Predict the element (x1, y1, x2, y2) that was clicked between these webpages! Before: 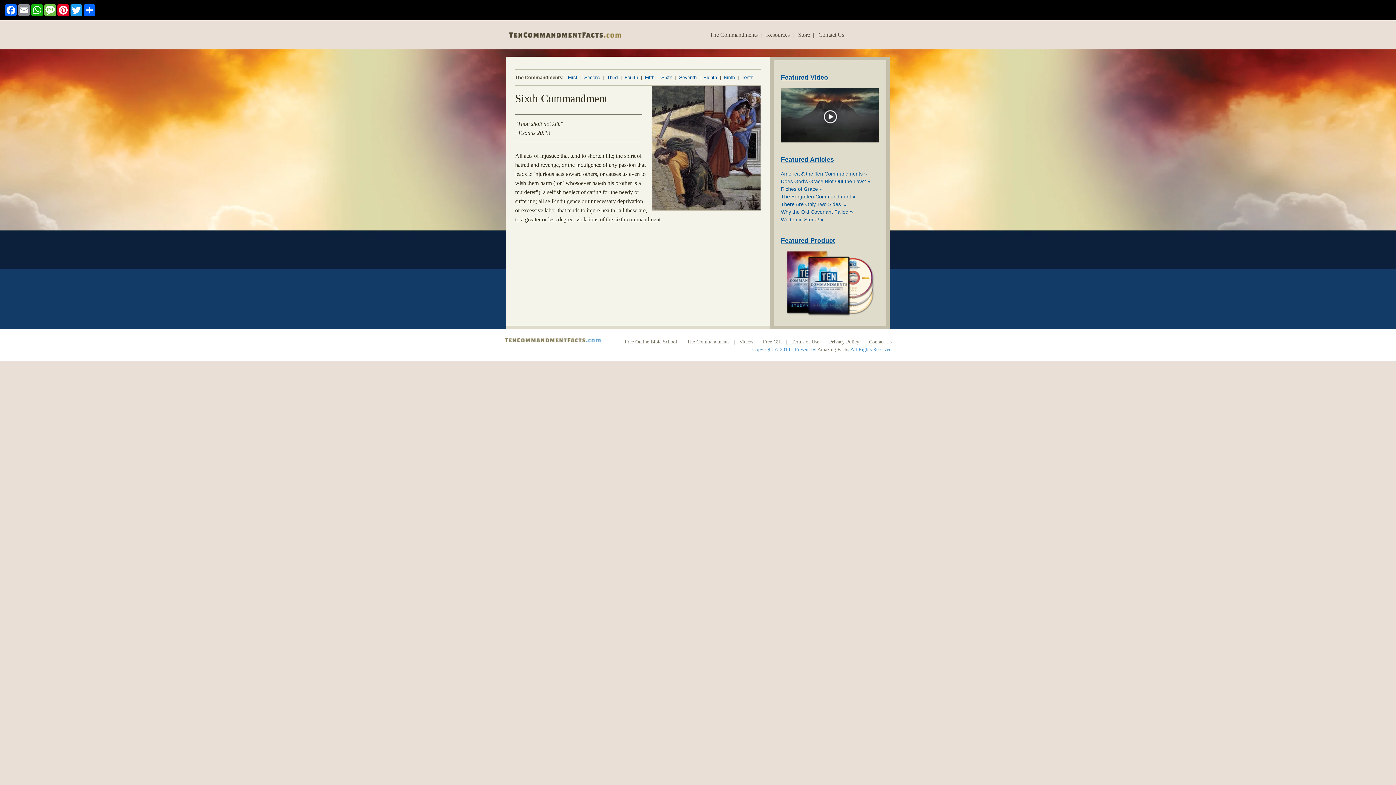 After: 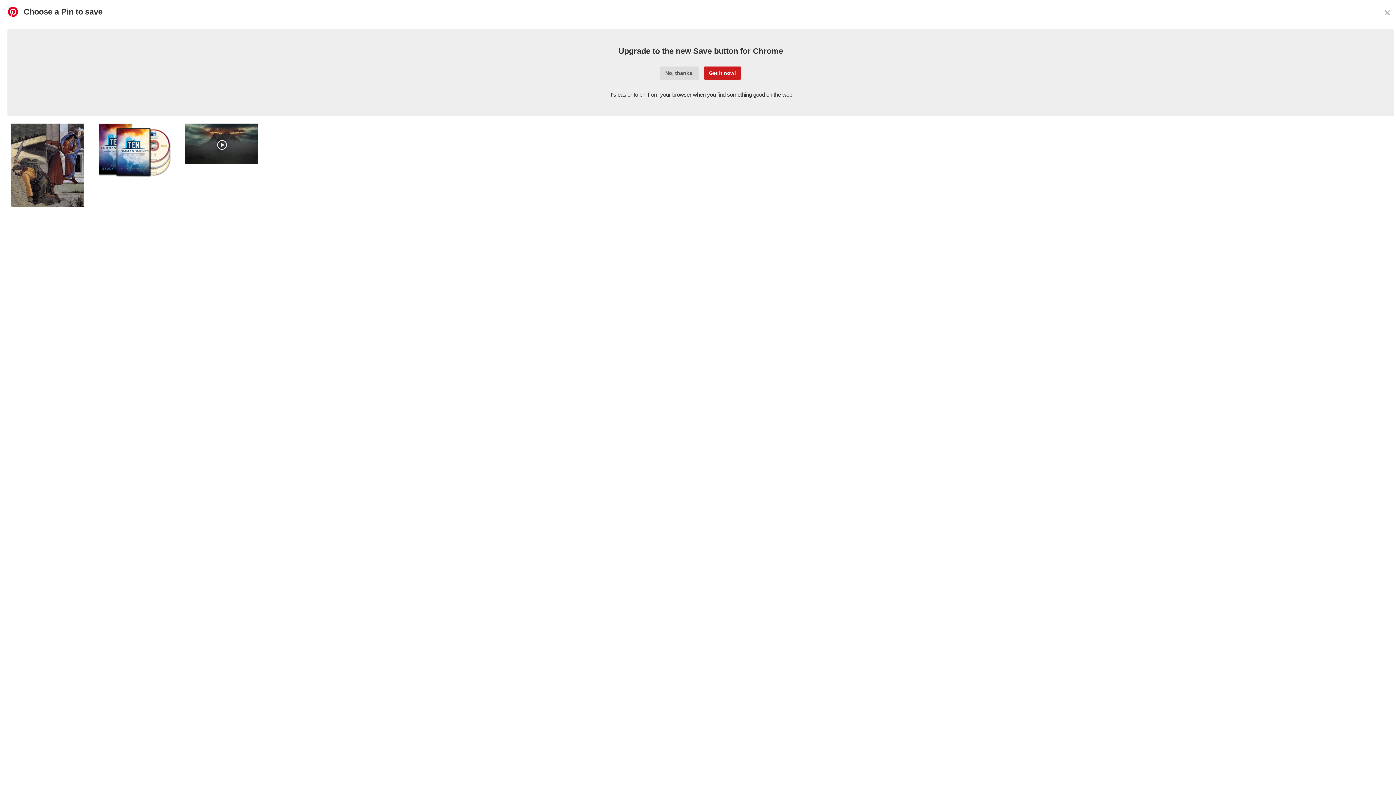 Action: label: Pinterest bbox: (56, 4, 69, 16)